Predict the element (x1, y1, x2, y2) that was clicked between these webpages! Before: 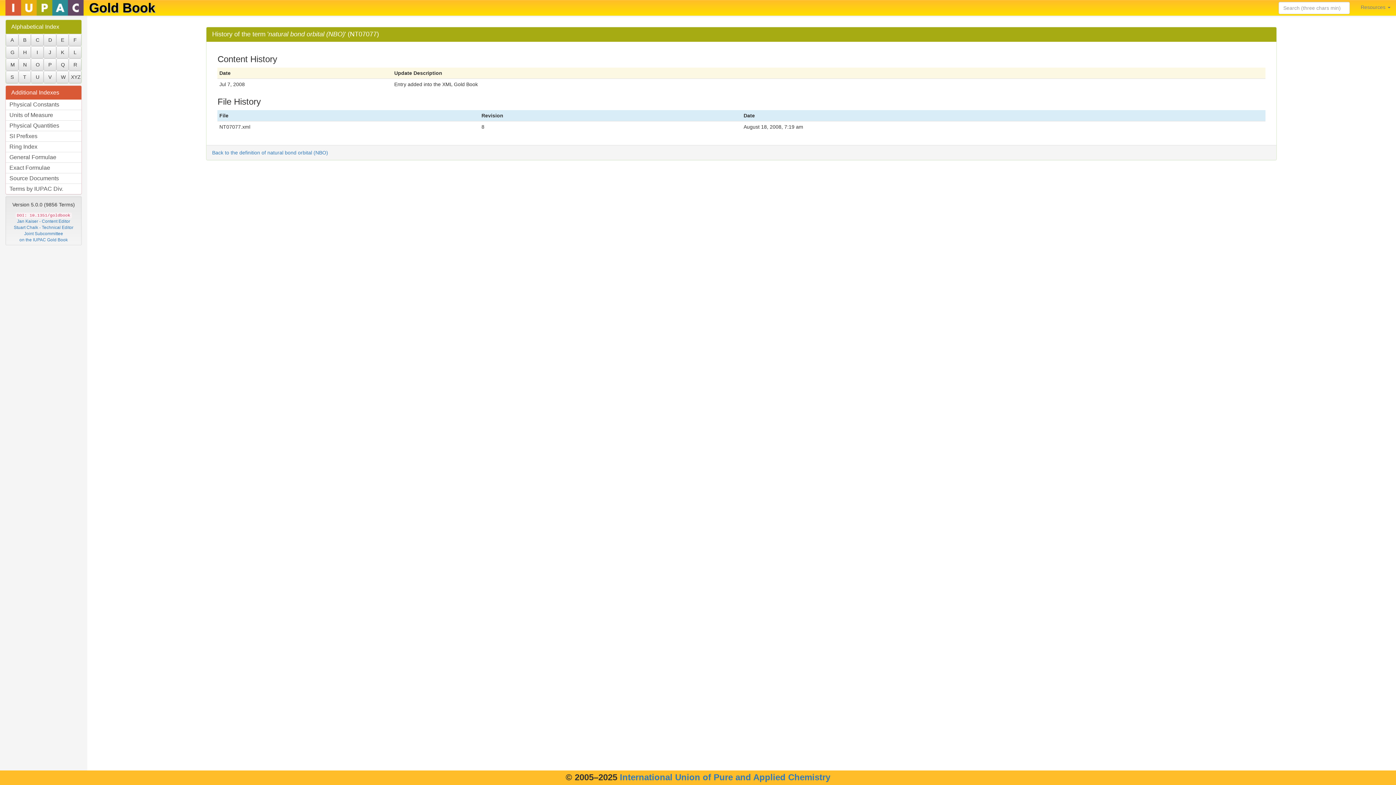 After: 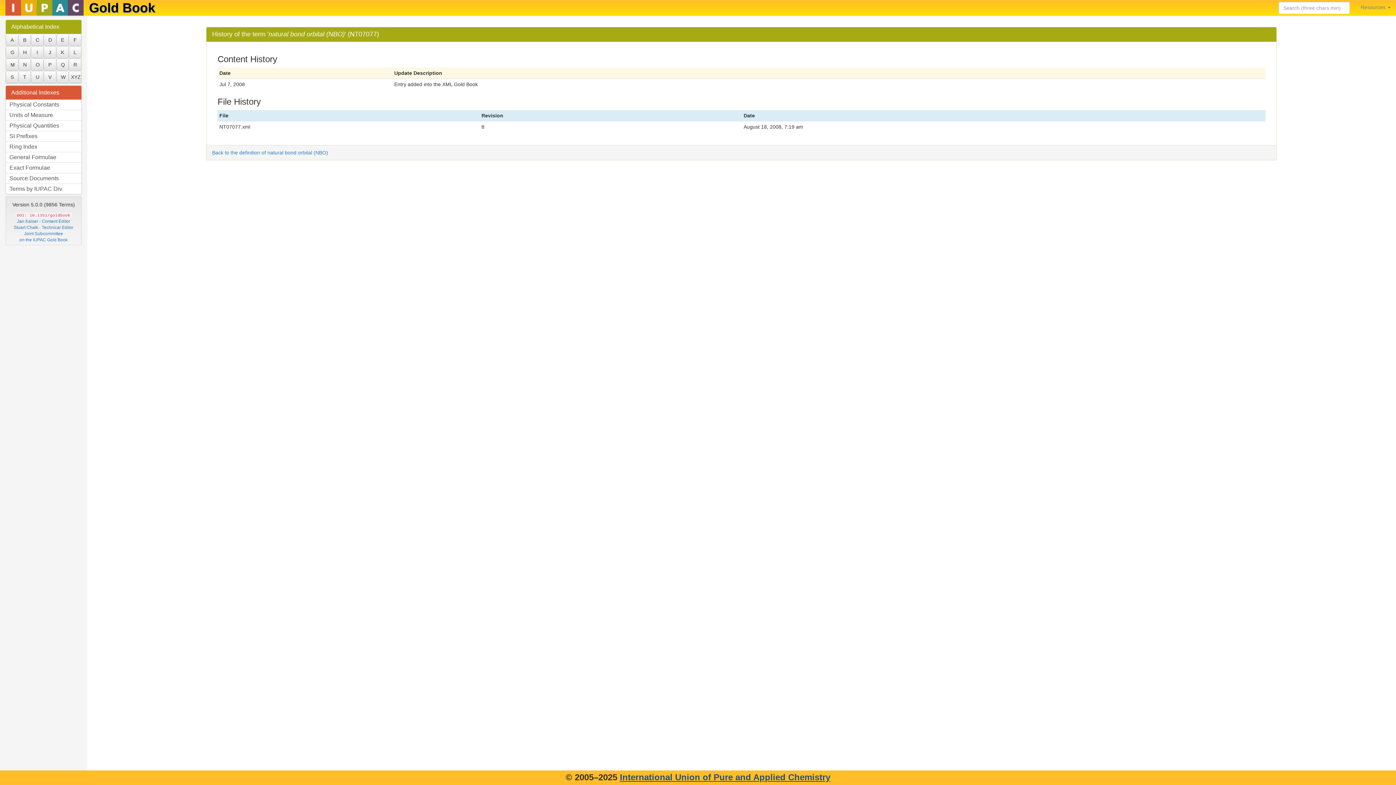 Action: bbox: (620, 772, 830, 782) label: International Union of Pure and Applied Chemistry